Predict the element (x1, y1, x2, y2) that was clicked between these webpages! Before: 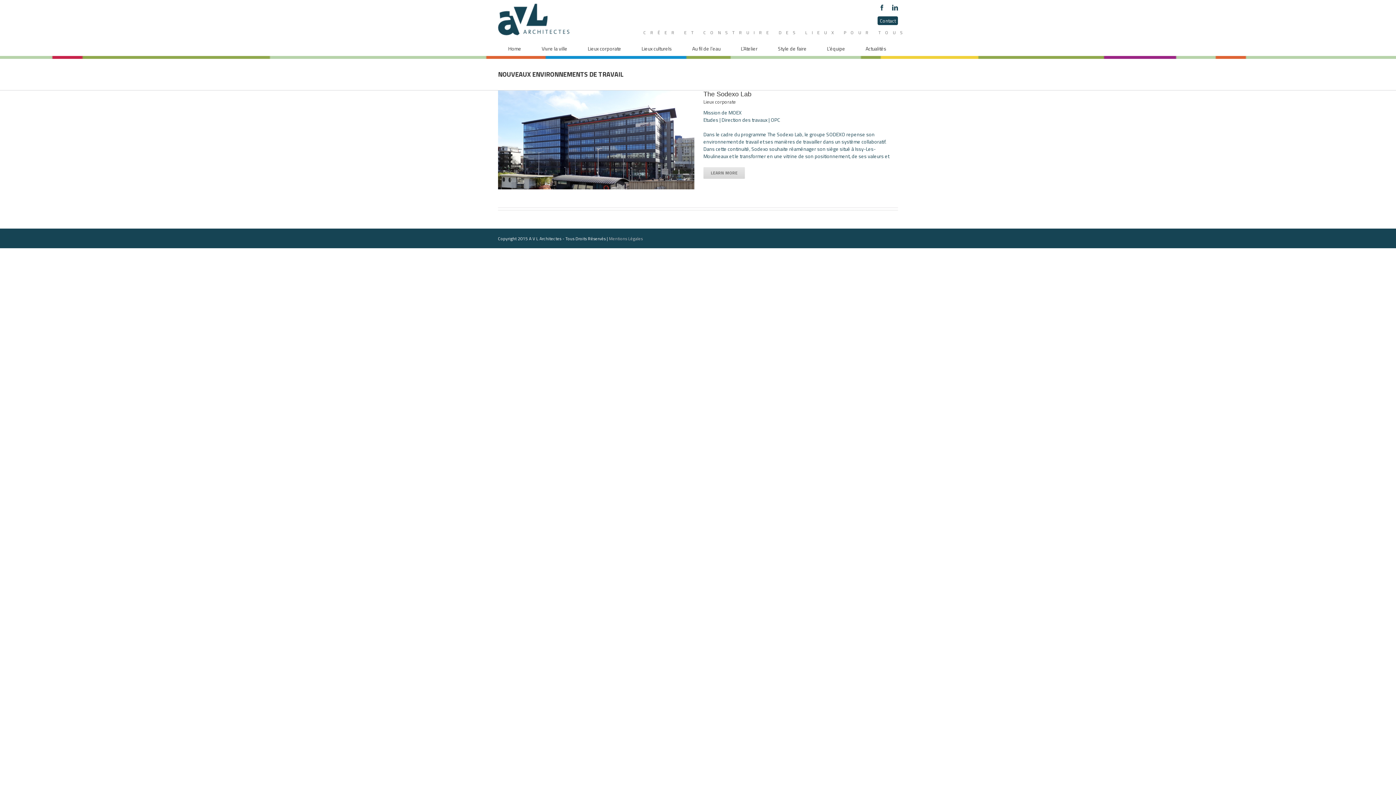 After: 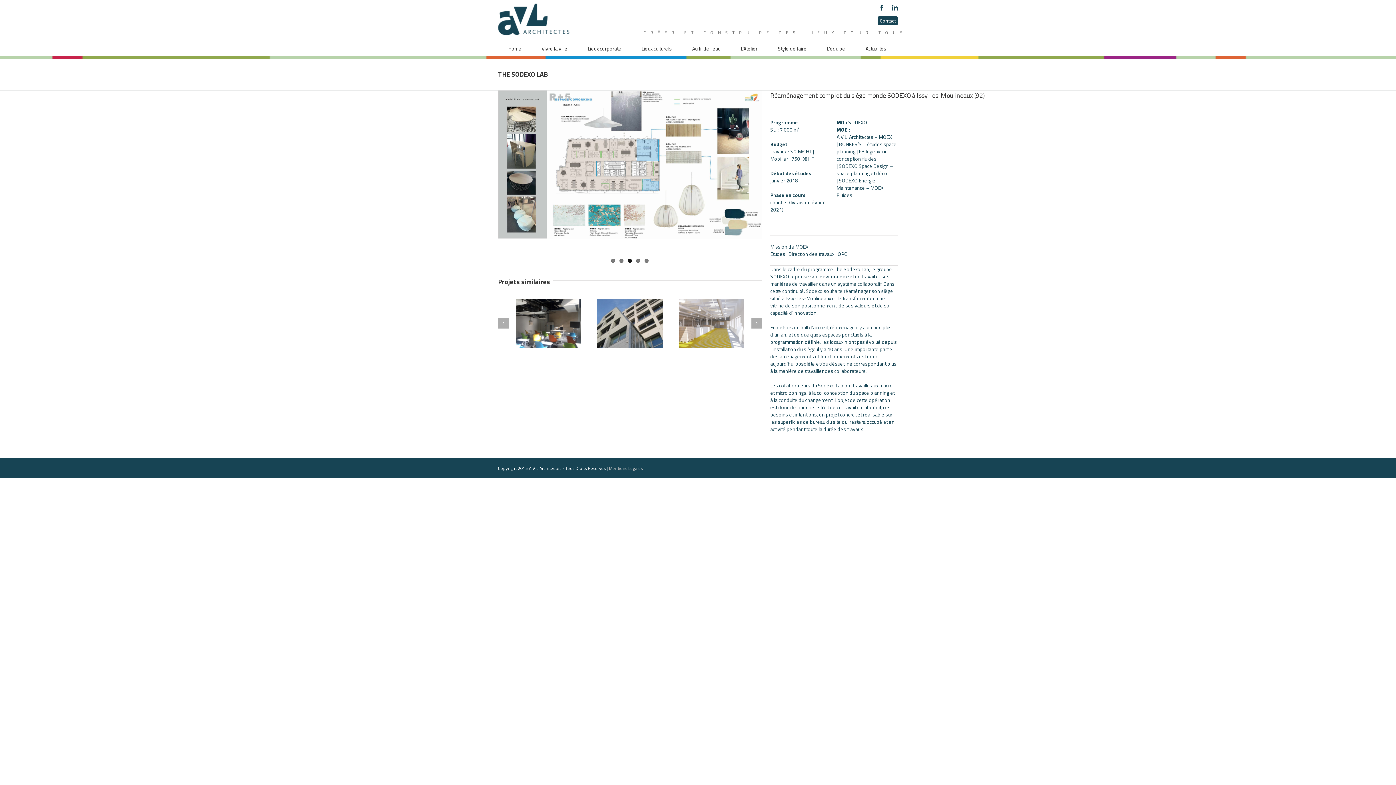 Action: label: LEARN MORE bbox: (703, 167, 745, 178)